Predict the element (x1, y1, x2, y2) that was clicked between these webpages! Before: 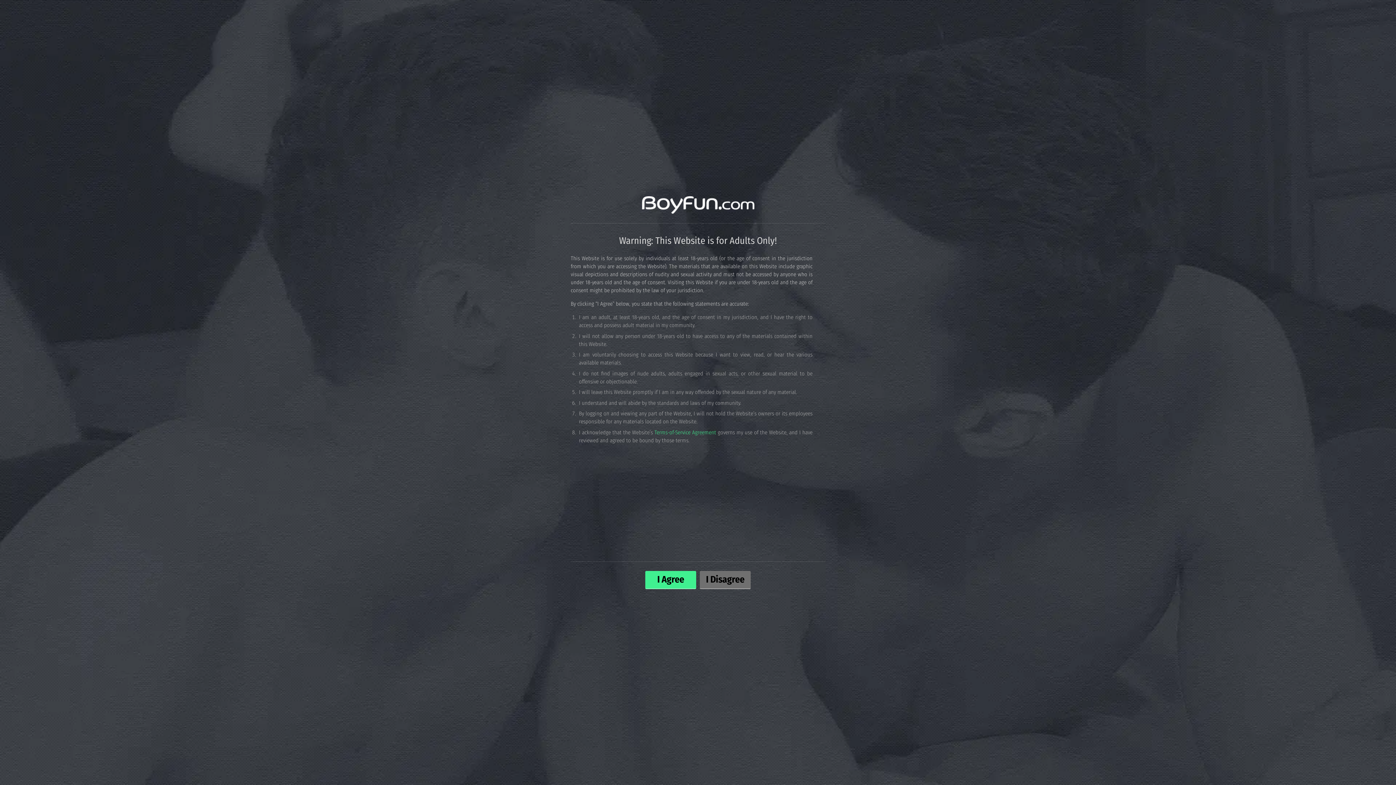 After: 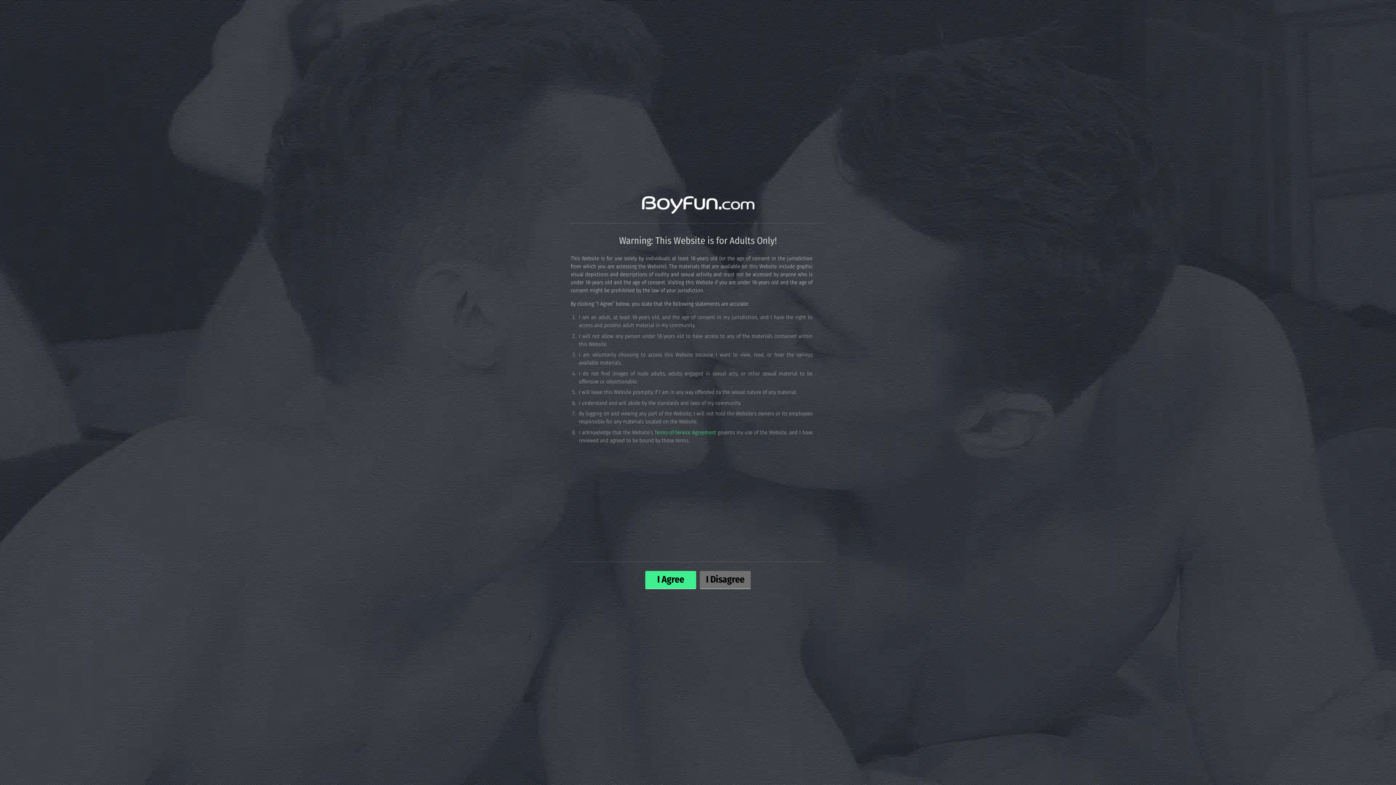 Action: label: Terms-of-Service Agreement bbox: (654, 429, 716, 435)